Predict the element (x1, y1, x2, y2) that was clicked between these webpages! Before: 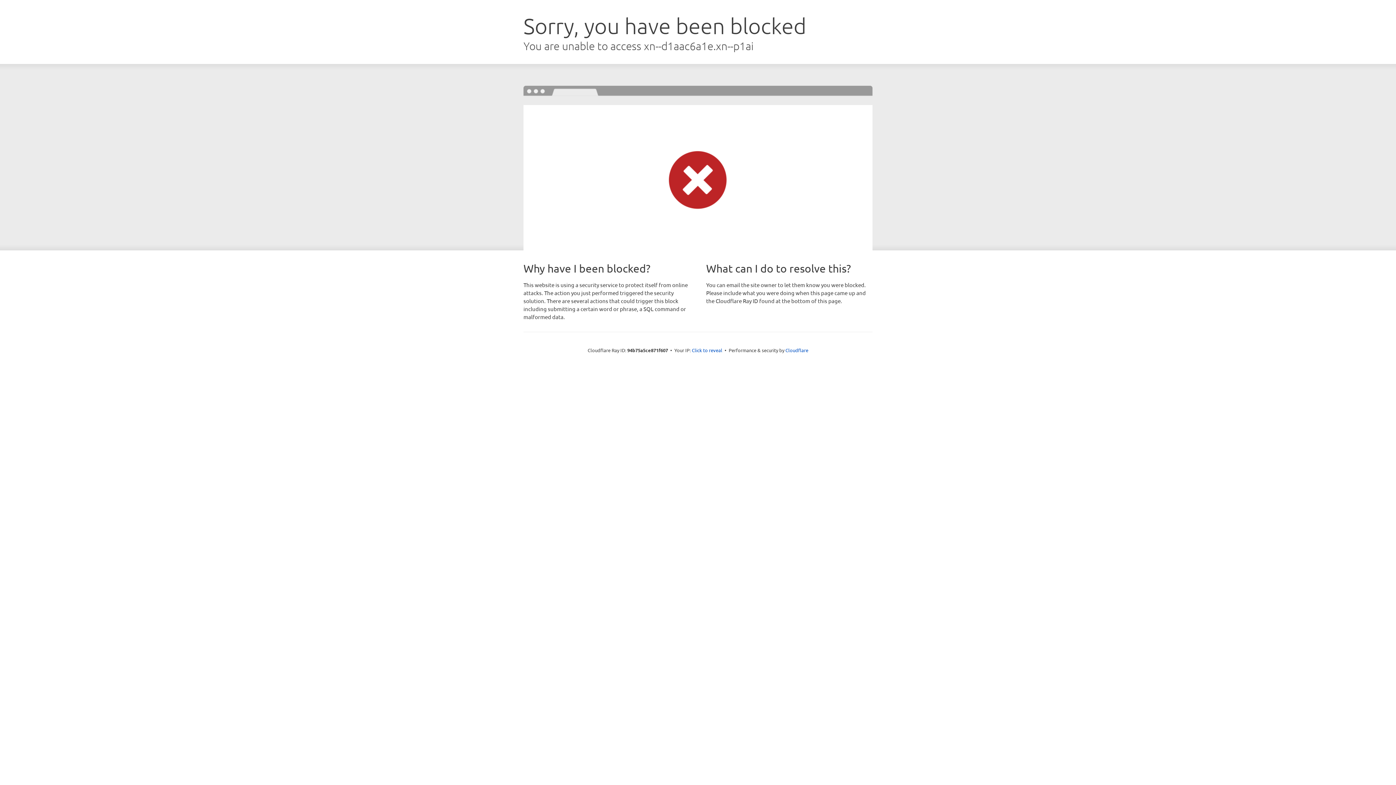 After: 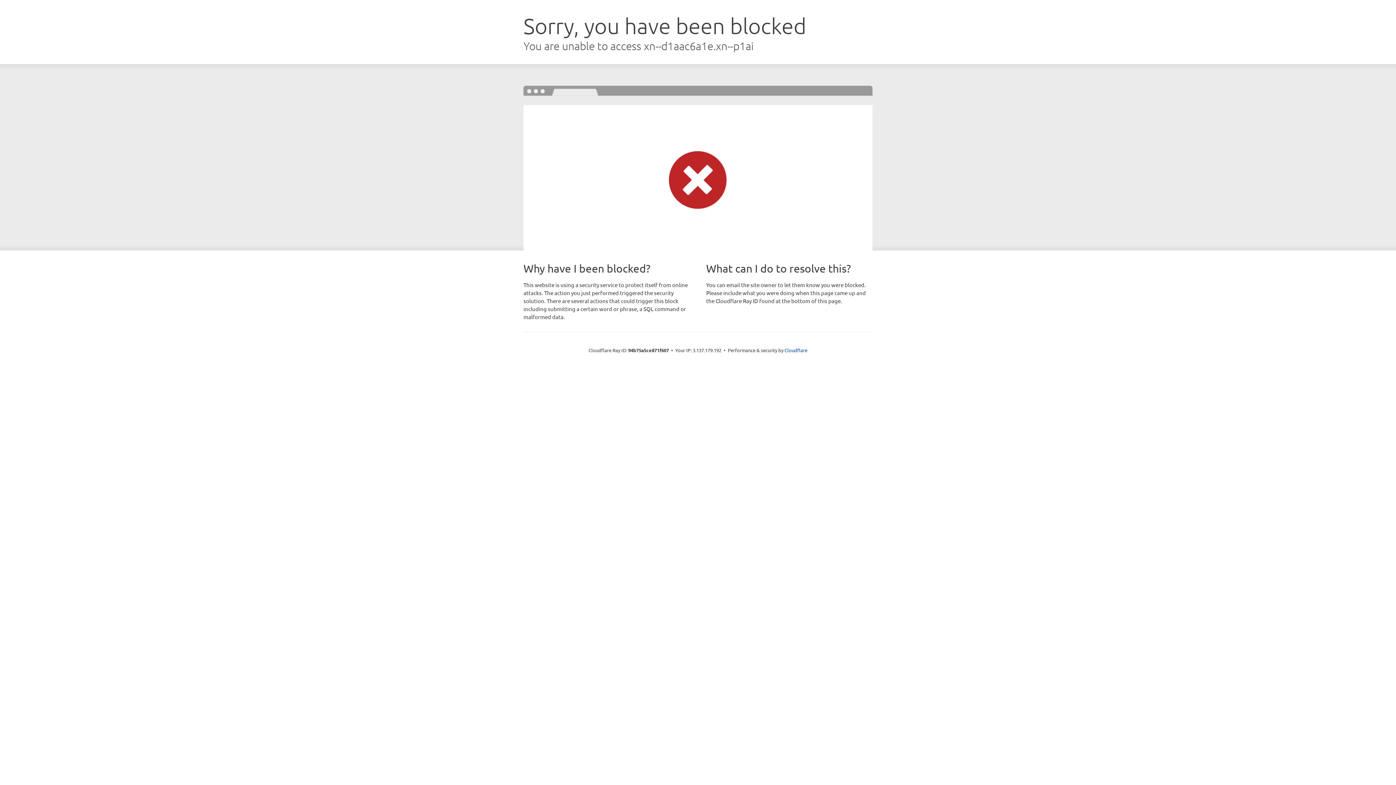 Action: label: Click to reveal bbox: (692, 346, 722, 353)